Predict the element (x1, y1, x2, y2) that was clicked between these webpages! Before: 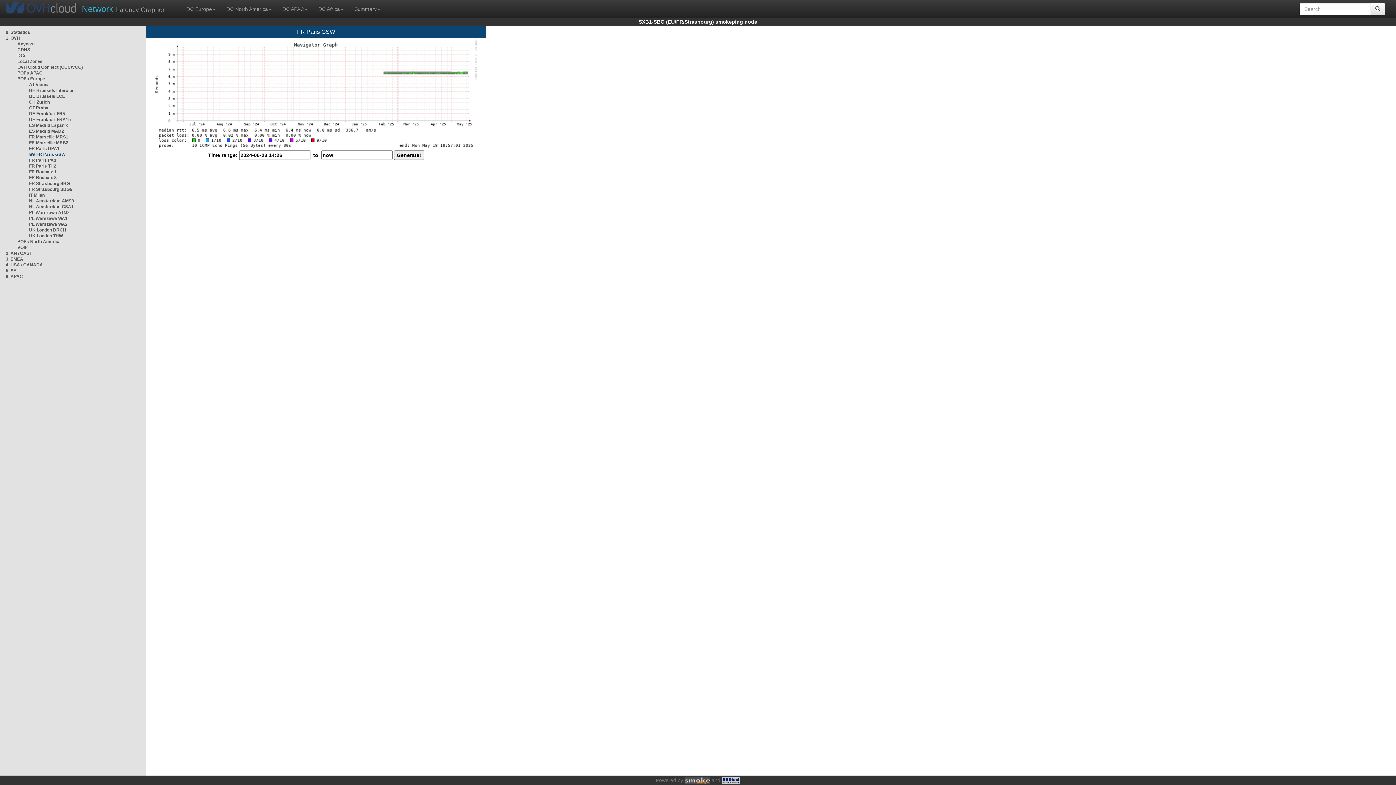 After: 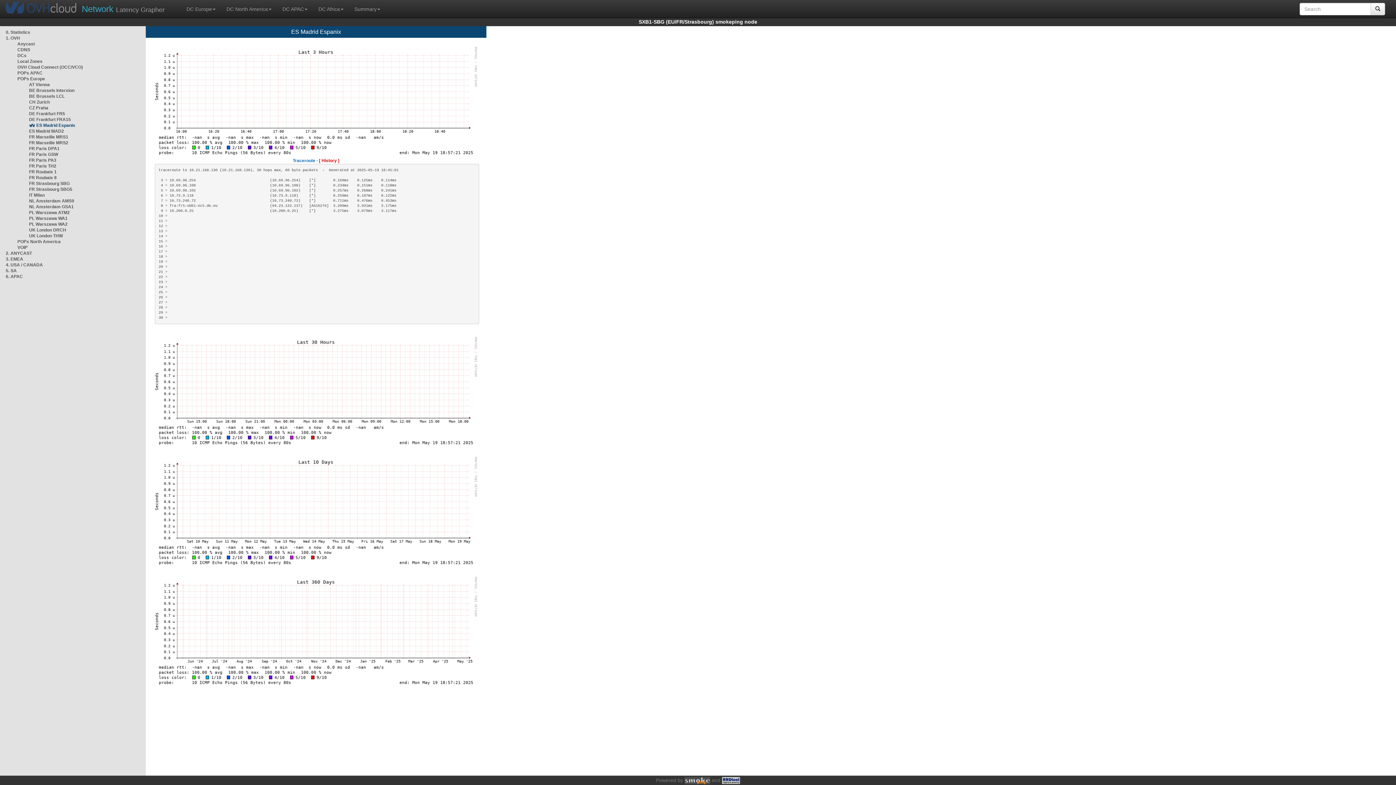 Action: label: ES Madrid Espanix bbox: (29, 122, 68, 128)